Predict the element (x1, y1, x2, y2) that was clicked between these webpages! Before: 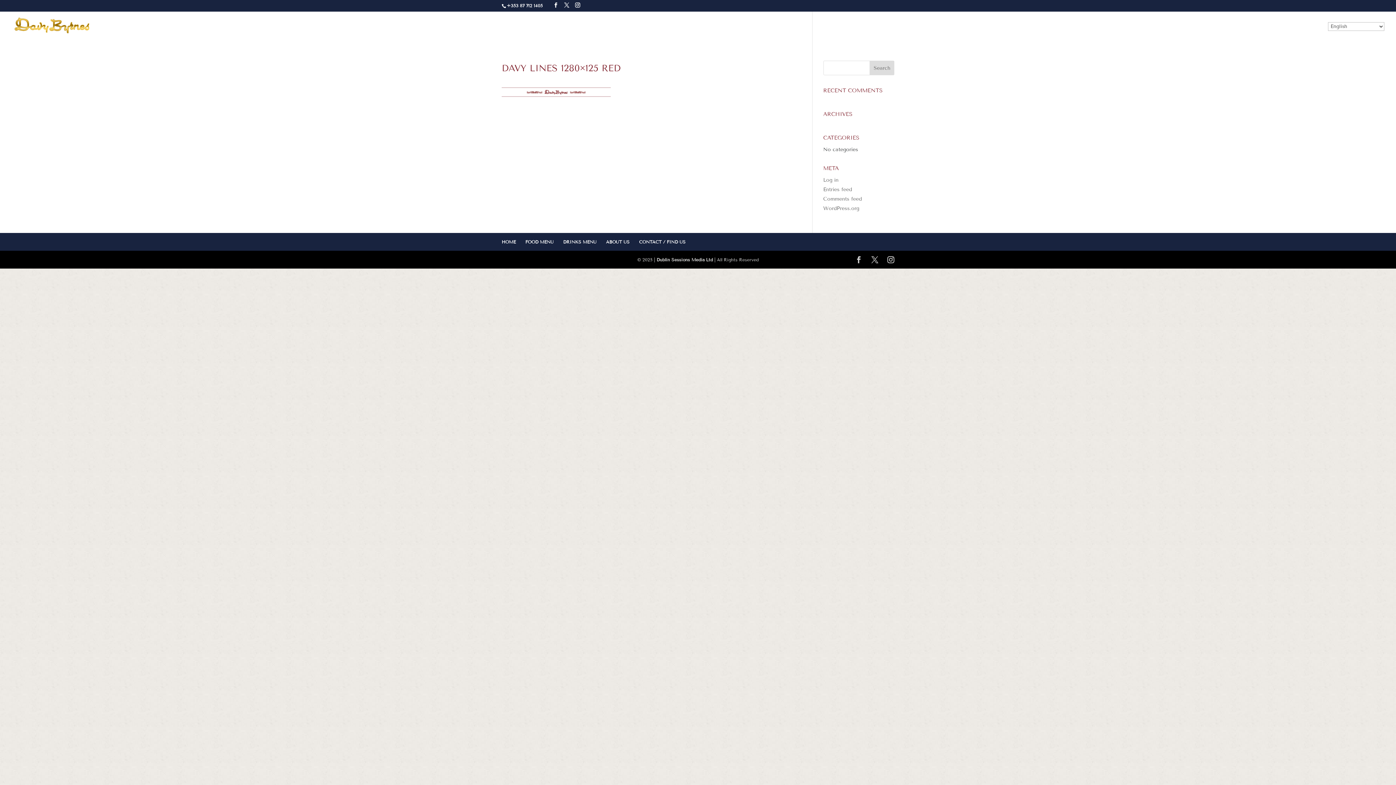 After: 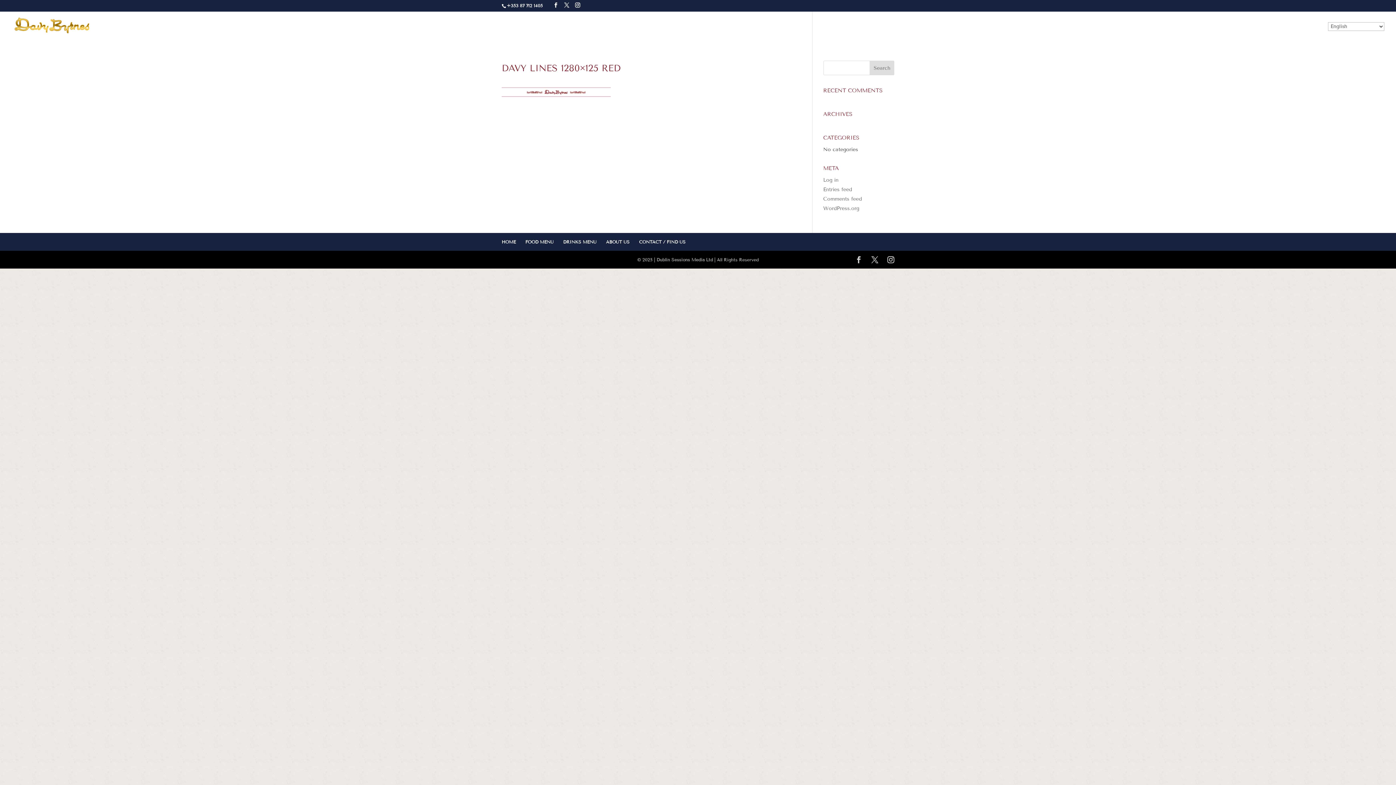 Action: bbox: (656, 257, 713, 262) label: Dublin Sessions Media Ltd